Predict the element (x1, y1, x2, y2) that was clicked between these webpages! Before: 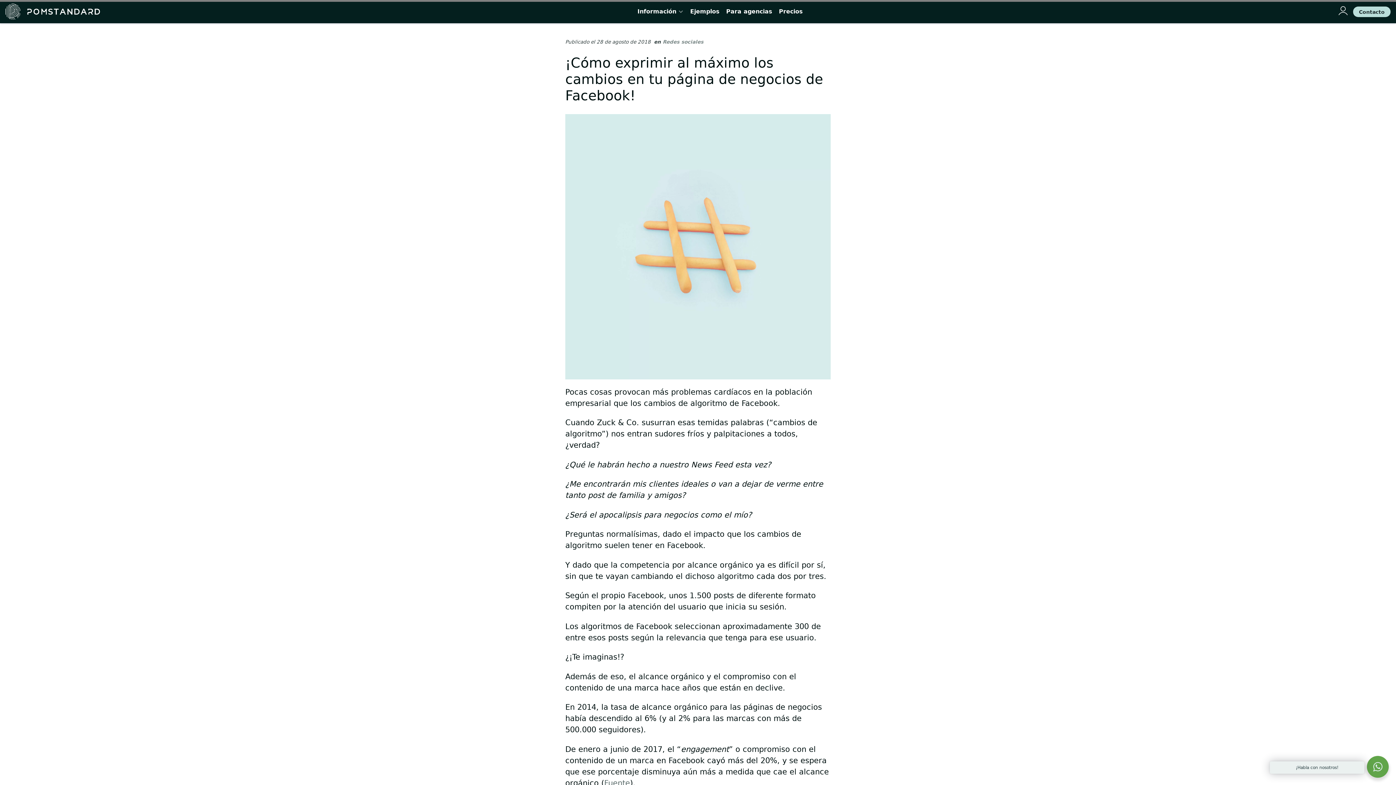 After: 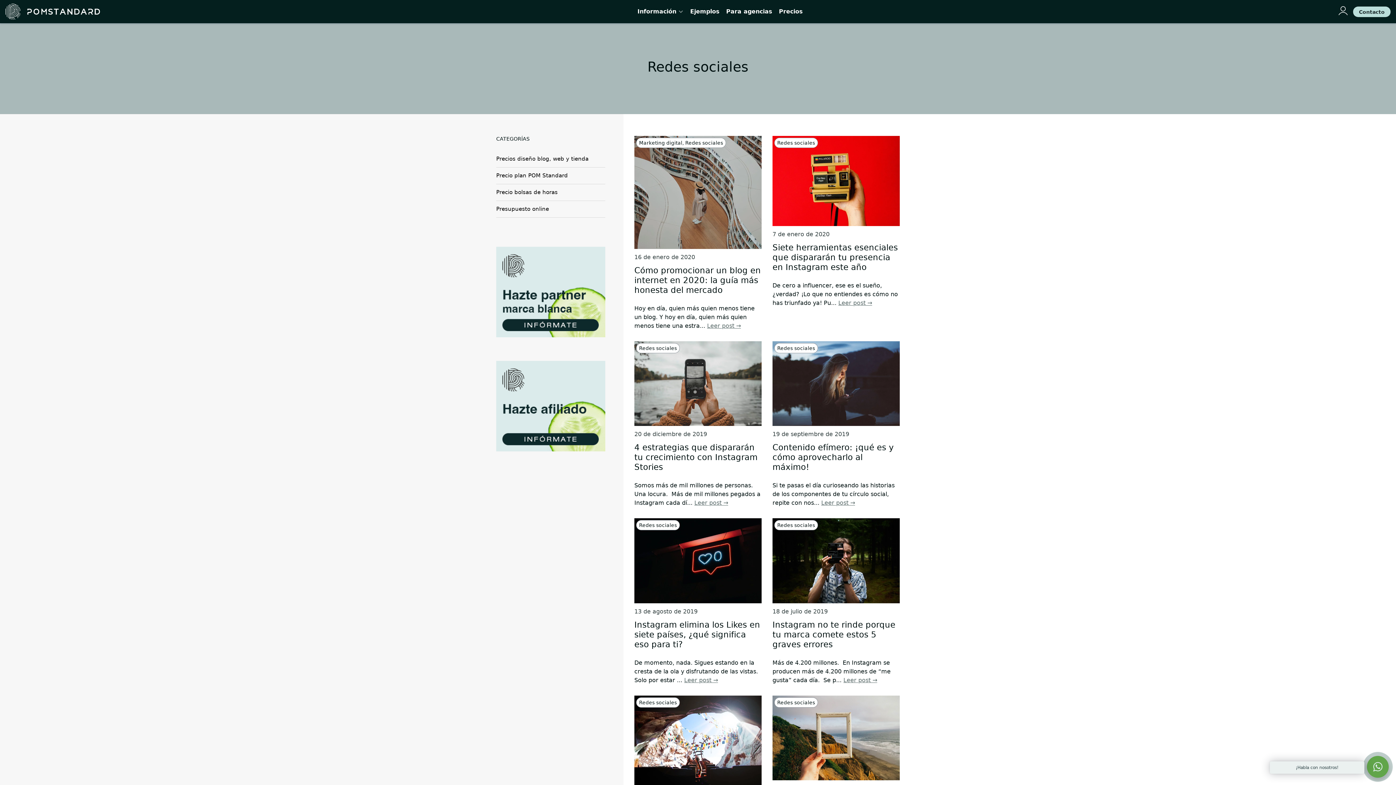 Action: label: Redes sociales bbox: (662, 38, 703, 44)